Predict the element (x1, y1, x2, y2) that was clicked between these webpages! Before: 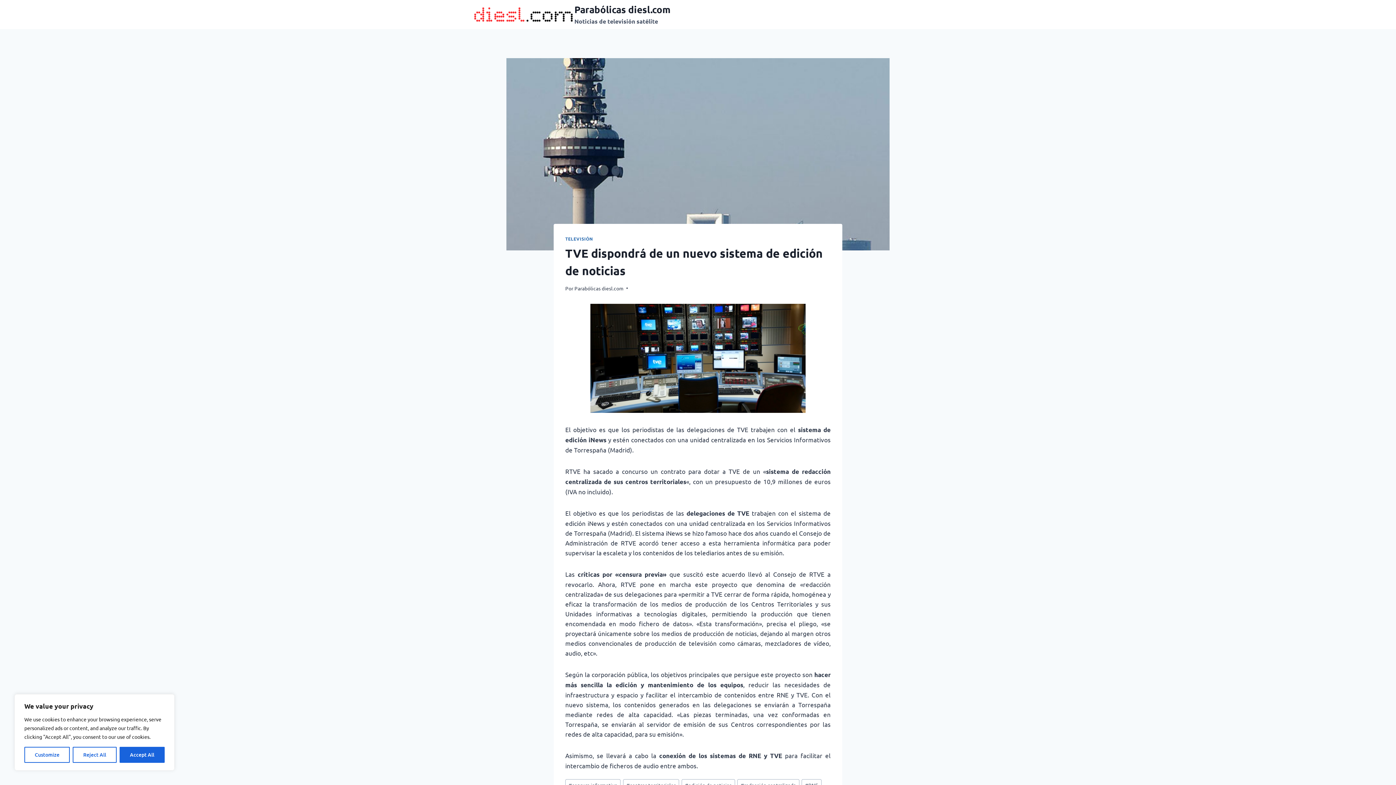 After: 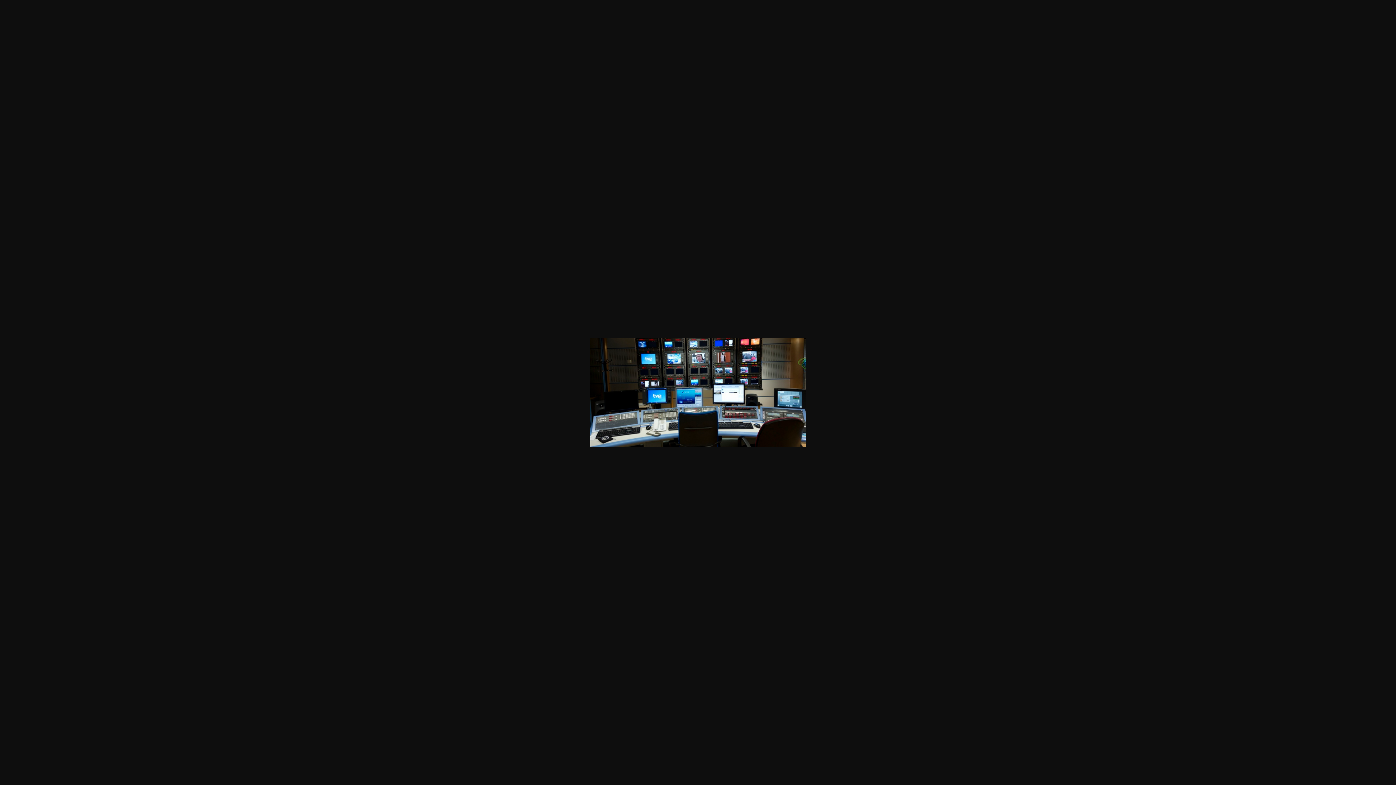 Action: bbox: (565, 303, 830, 413)